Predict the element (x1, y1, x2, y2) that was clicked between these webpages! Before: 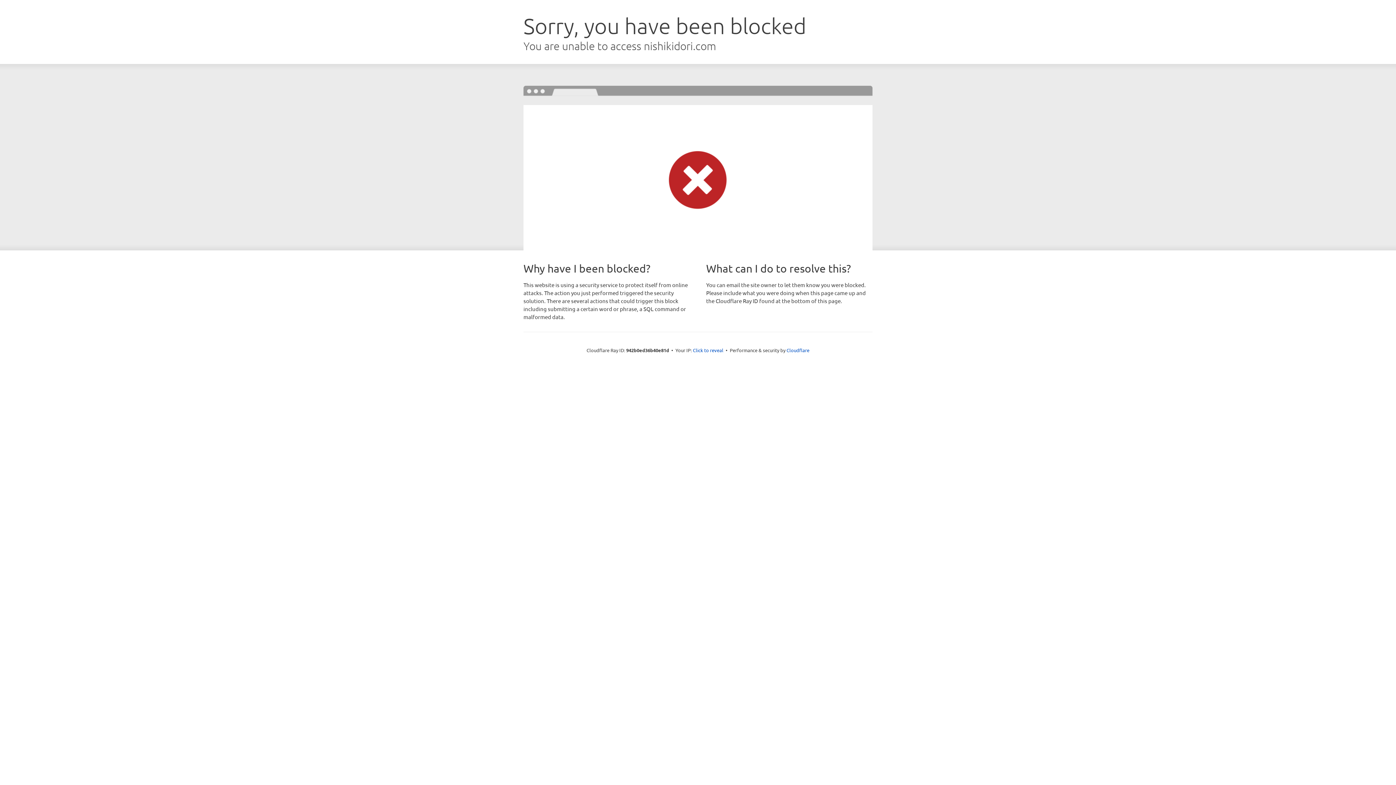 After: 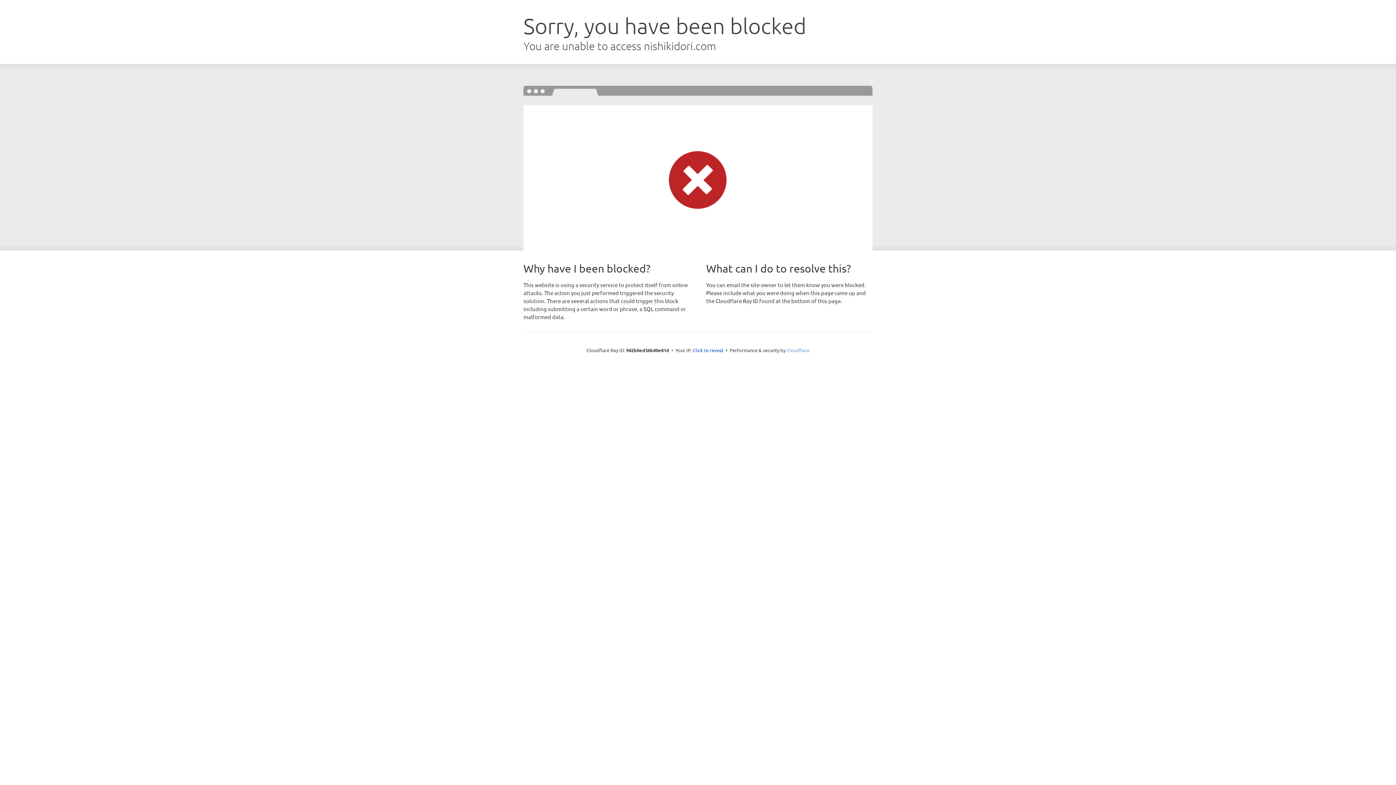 Action: bbox: (786, 347, 809, 353) label: Cloudflare